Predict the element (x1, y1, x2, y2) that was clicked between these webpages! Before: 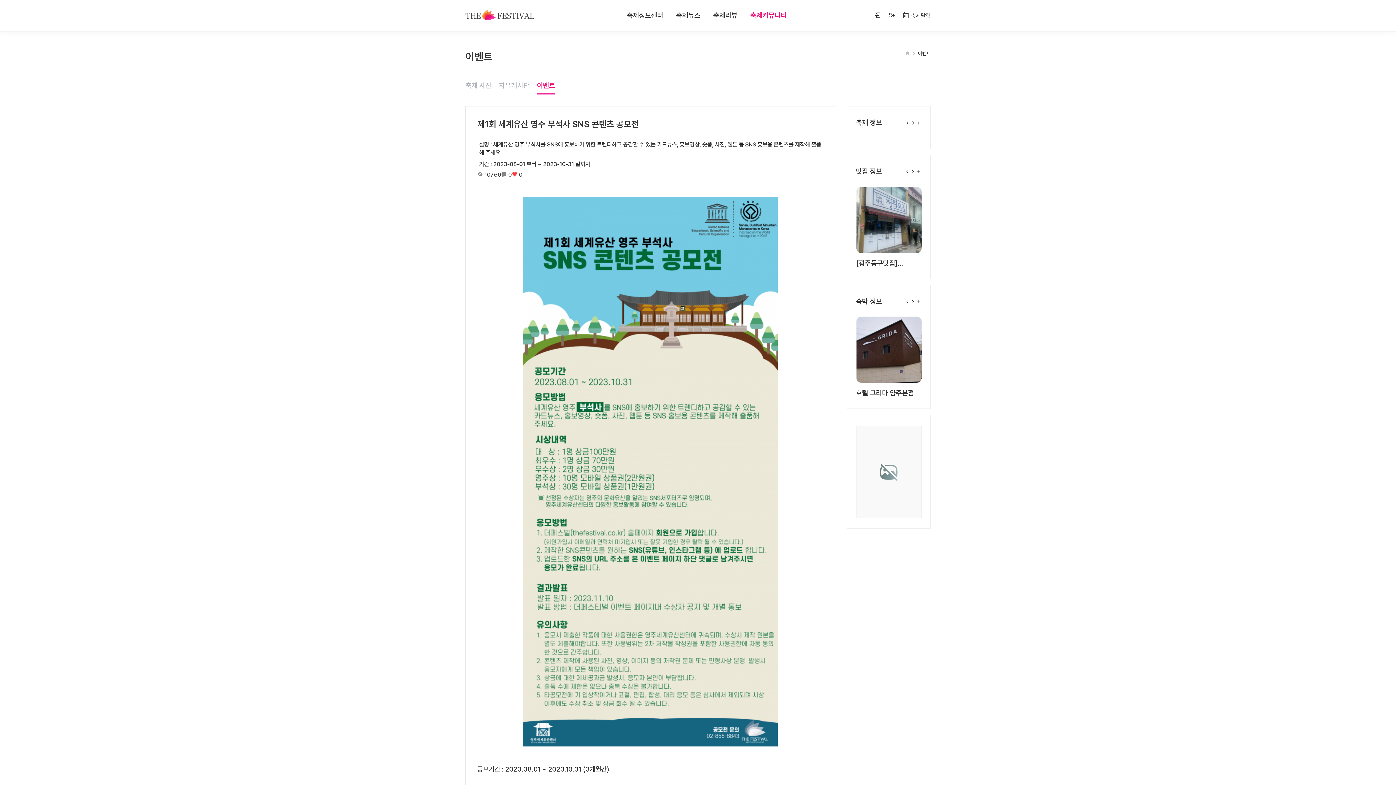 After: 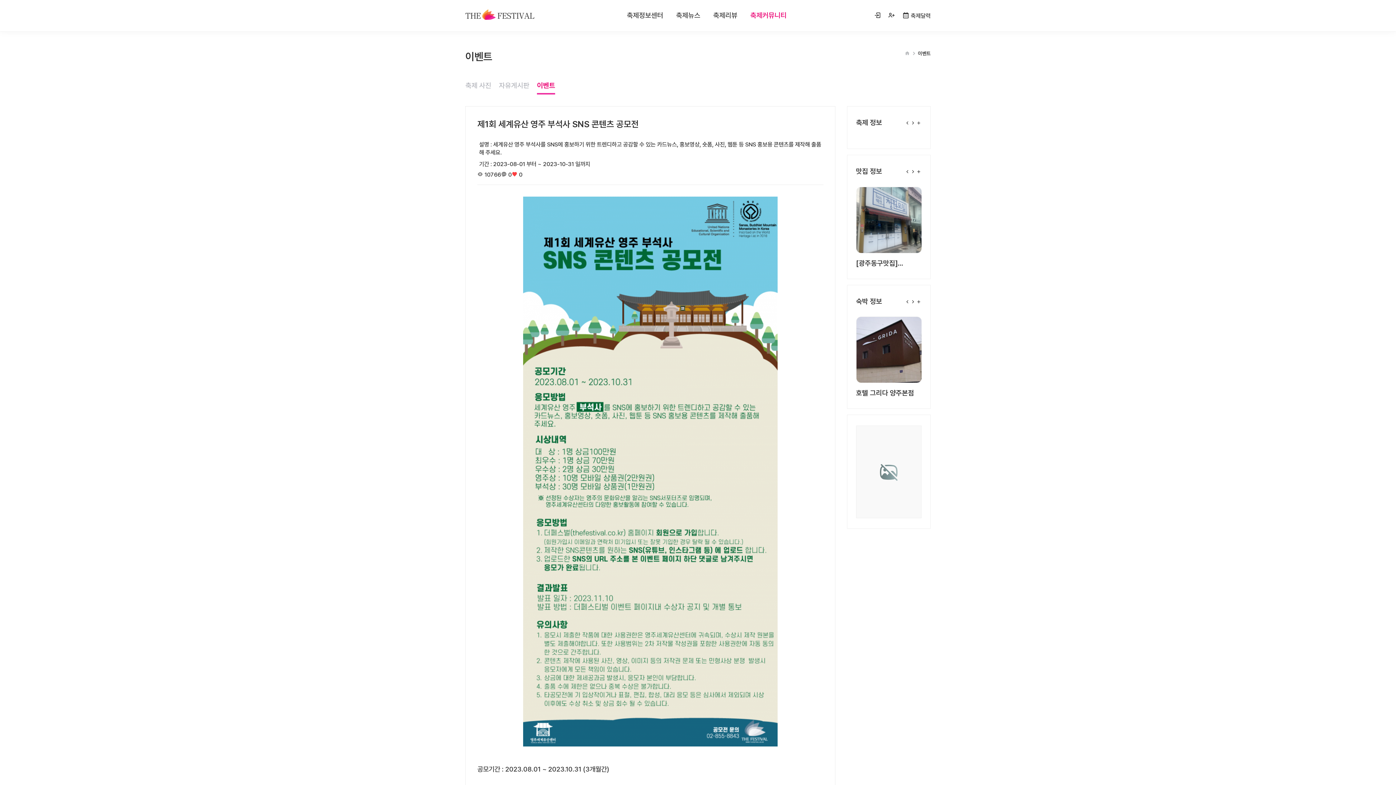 Action: bbox: (916, 118, 921, 127)